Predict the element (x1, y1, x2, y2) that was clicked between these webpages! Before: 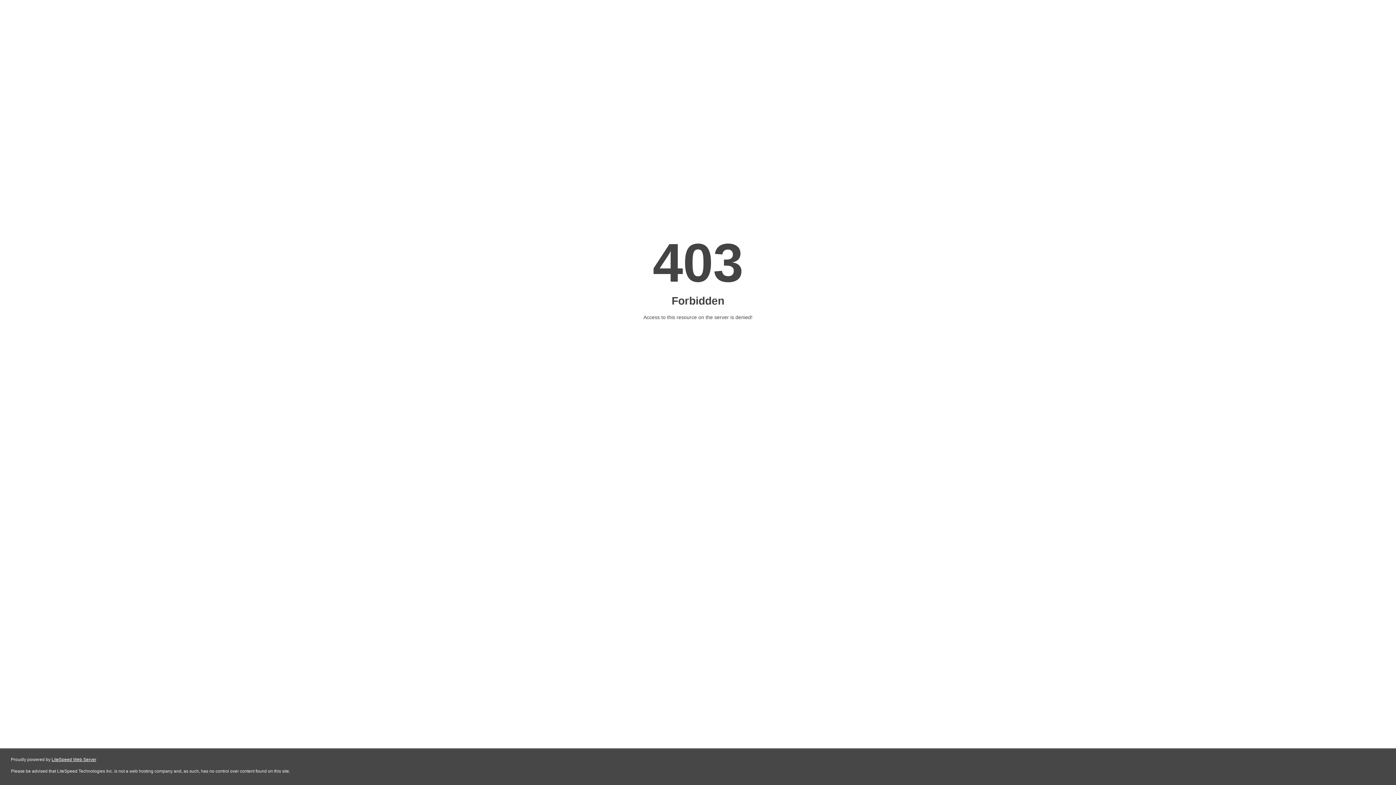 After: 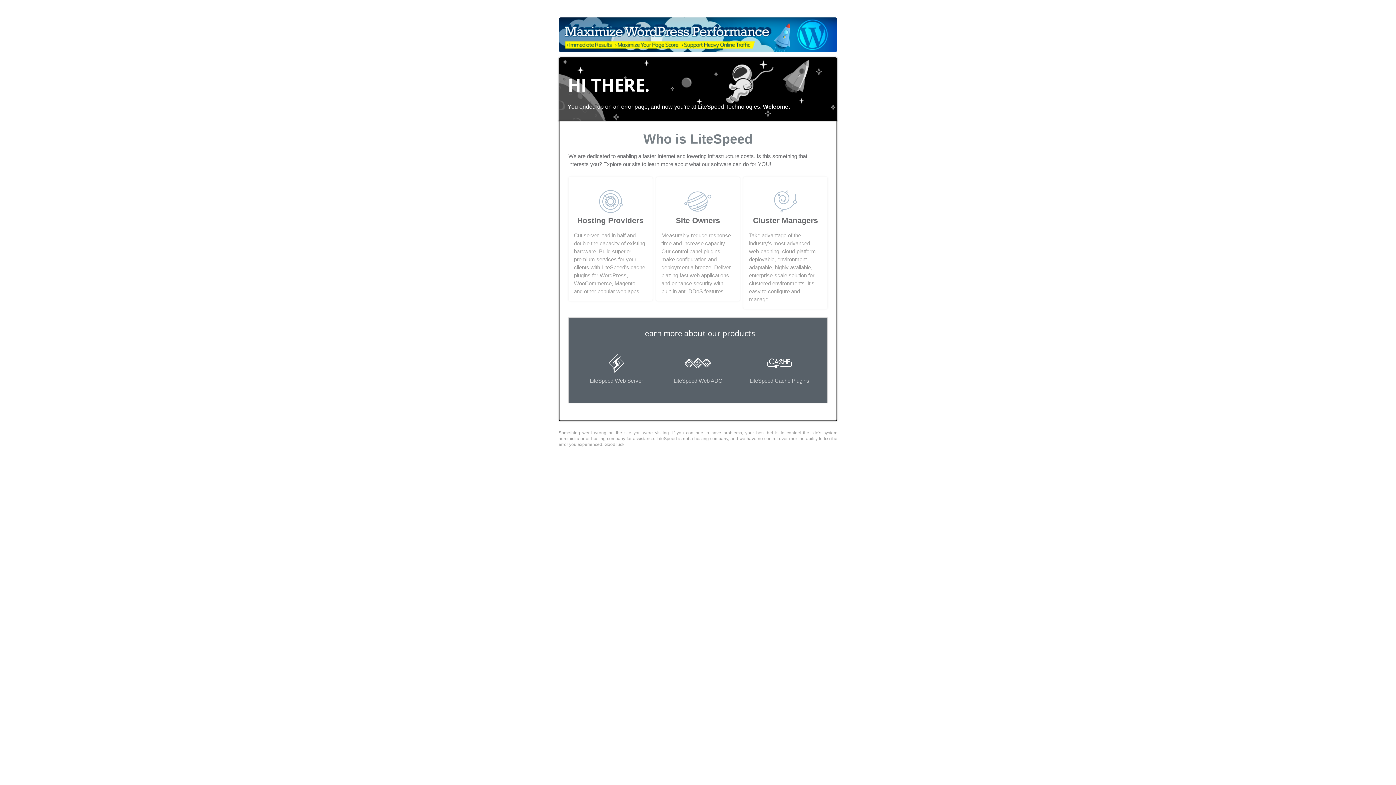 Action: bbox: (51, 757, 96, 762) label: LiteSpeed Web Server